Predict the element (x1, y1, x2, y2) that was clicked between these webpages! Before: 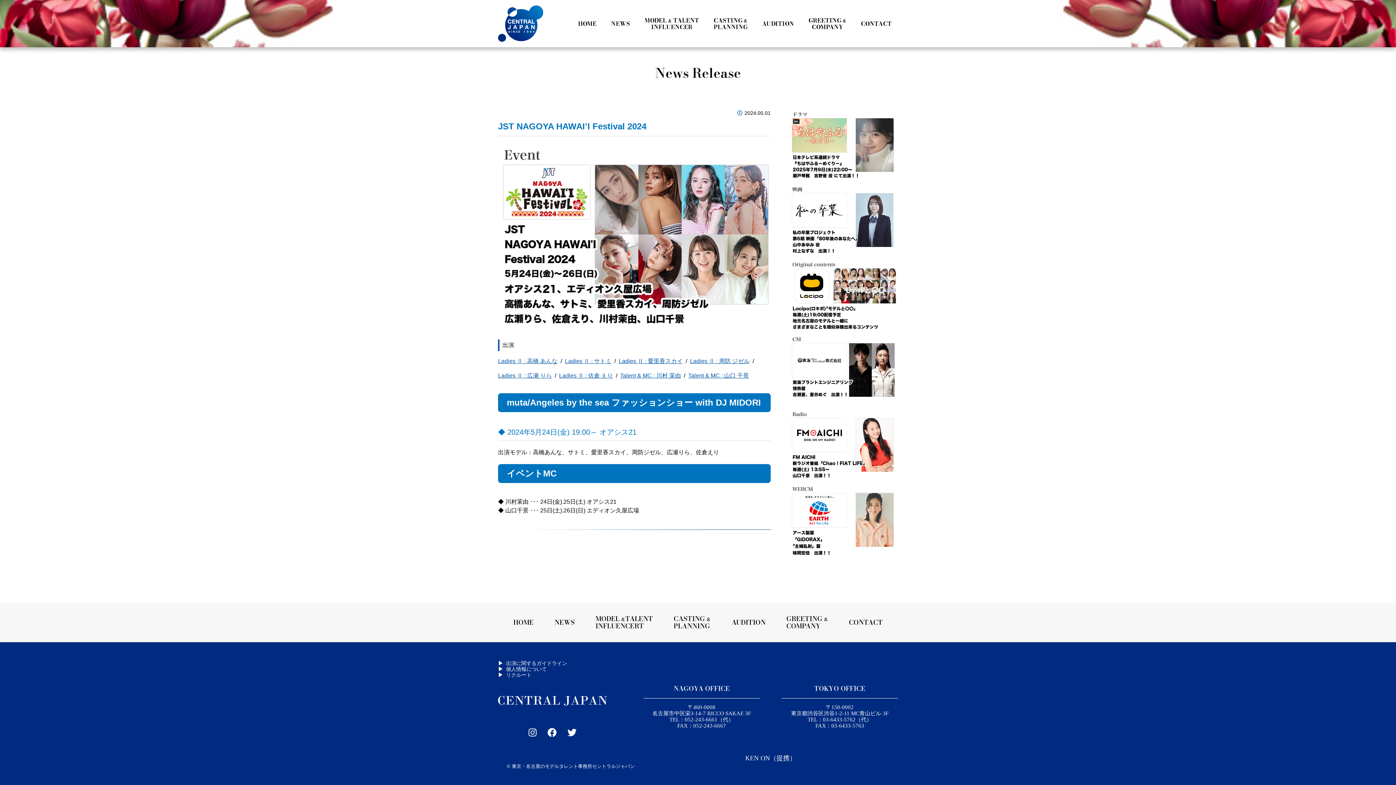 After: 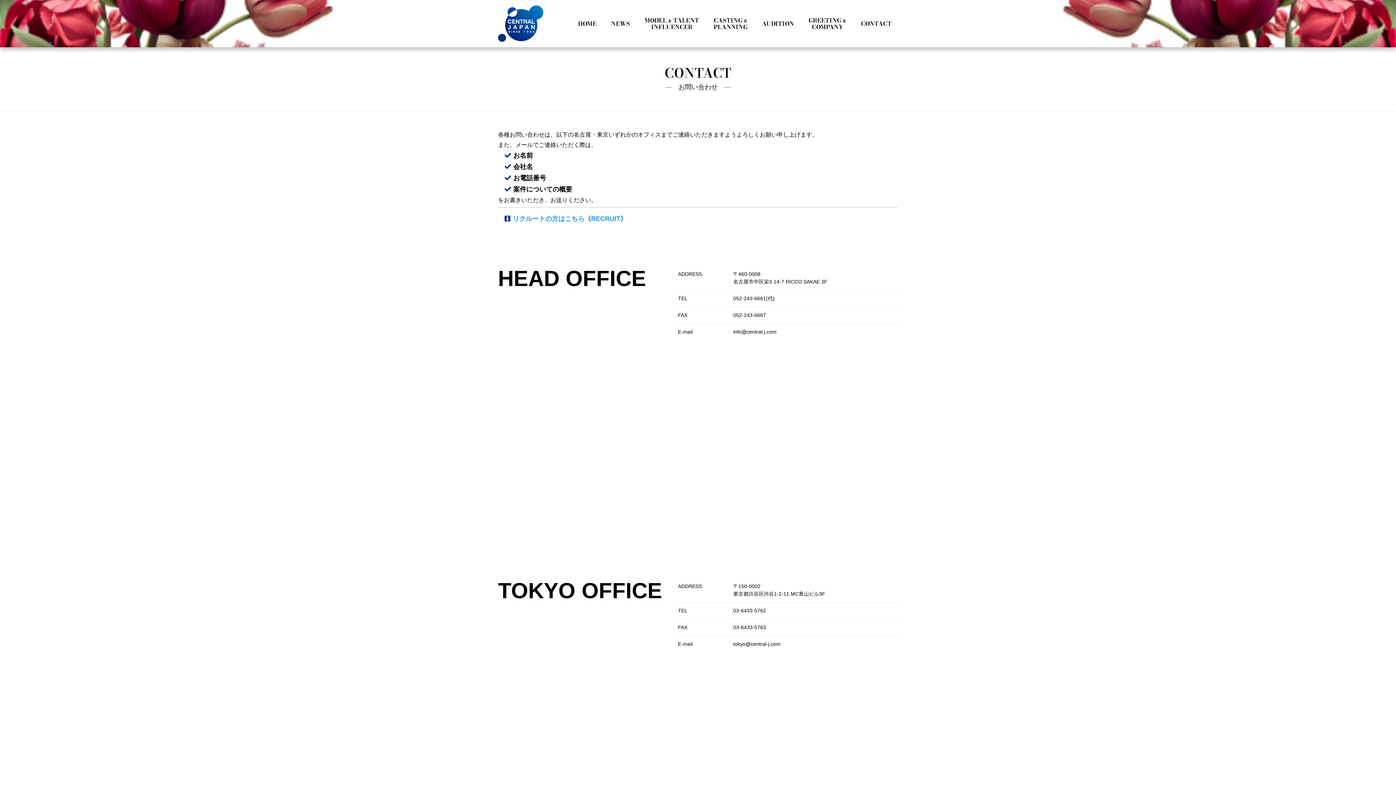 Action: bbox: (853, 0, 899, 47) label: CONTACT
お問合せ